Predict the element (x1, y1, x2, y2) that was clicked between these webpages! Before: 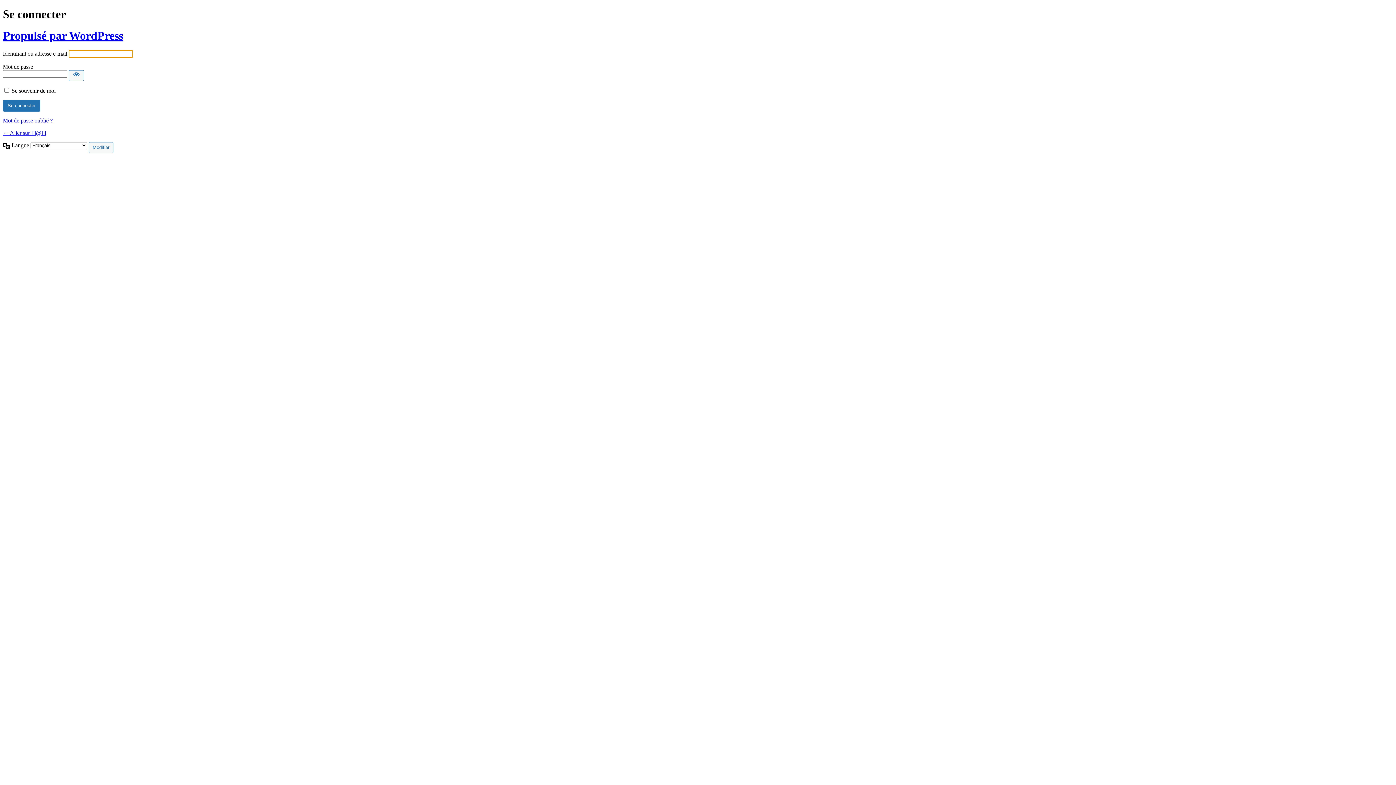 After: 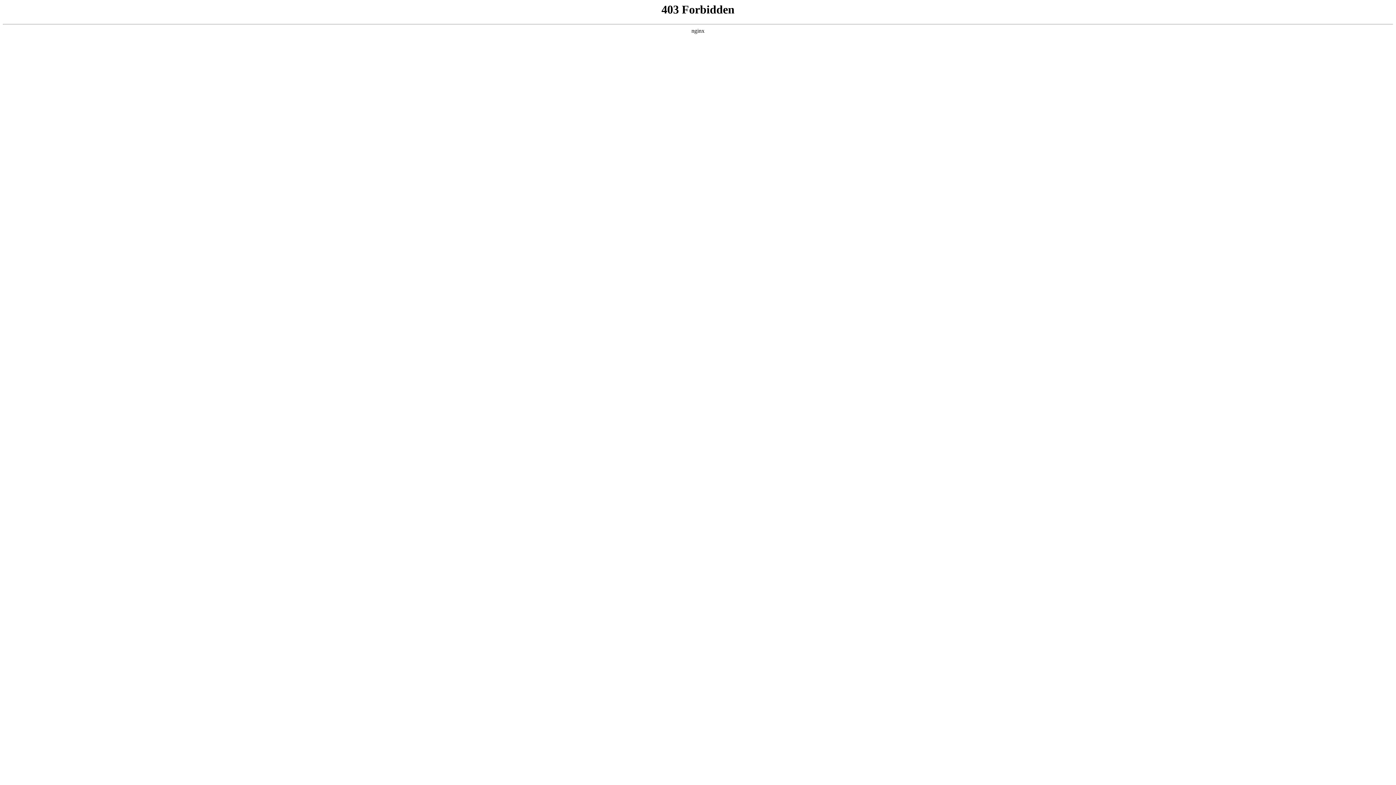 Action: label: Propulsé par WordPress bbox: (2, 29, 123, 42)